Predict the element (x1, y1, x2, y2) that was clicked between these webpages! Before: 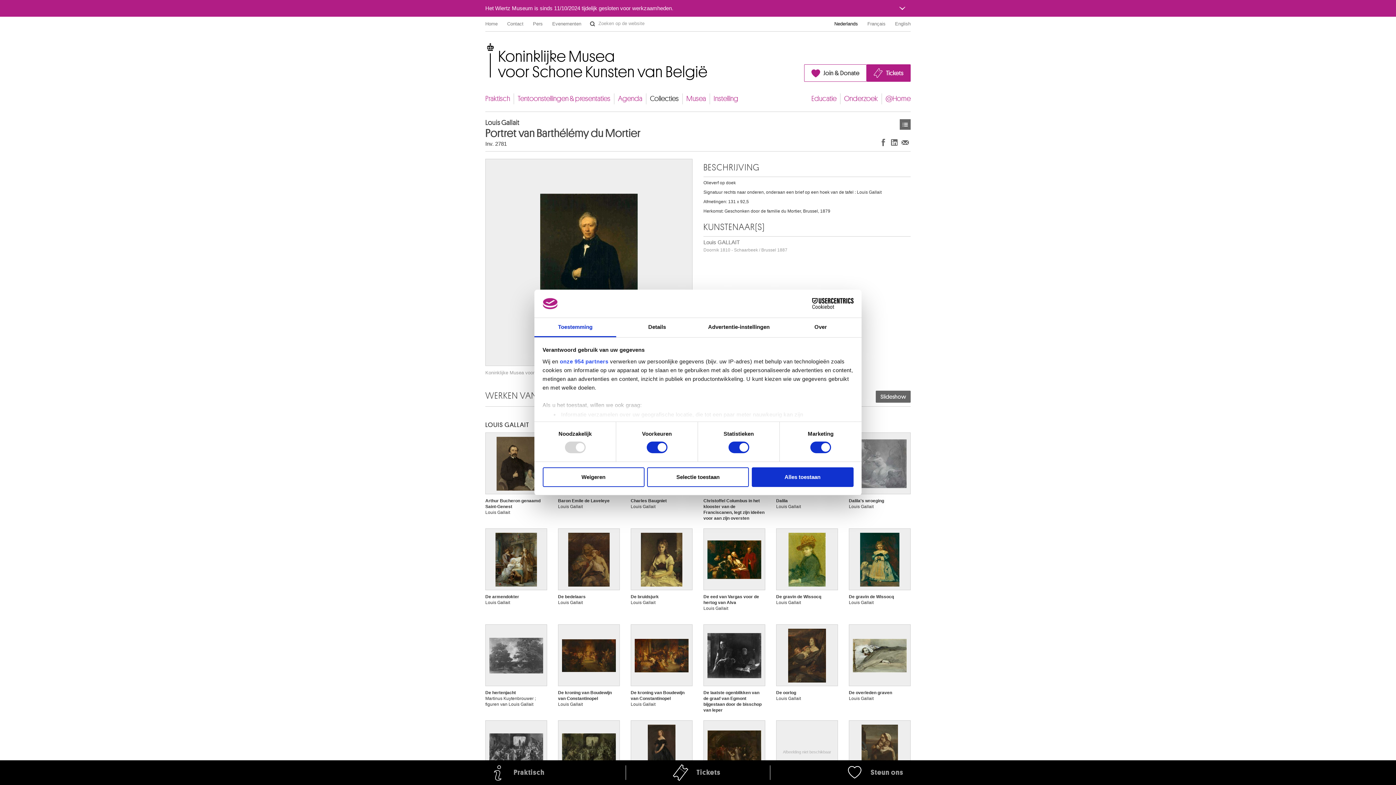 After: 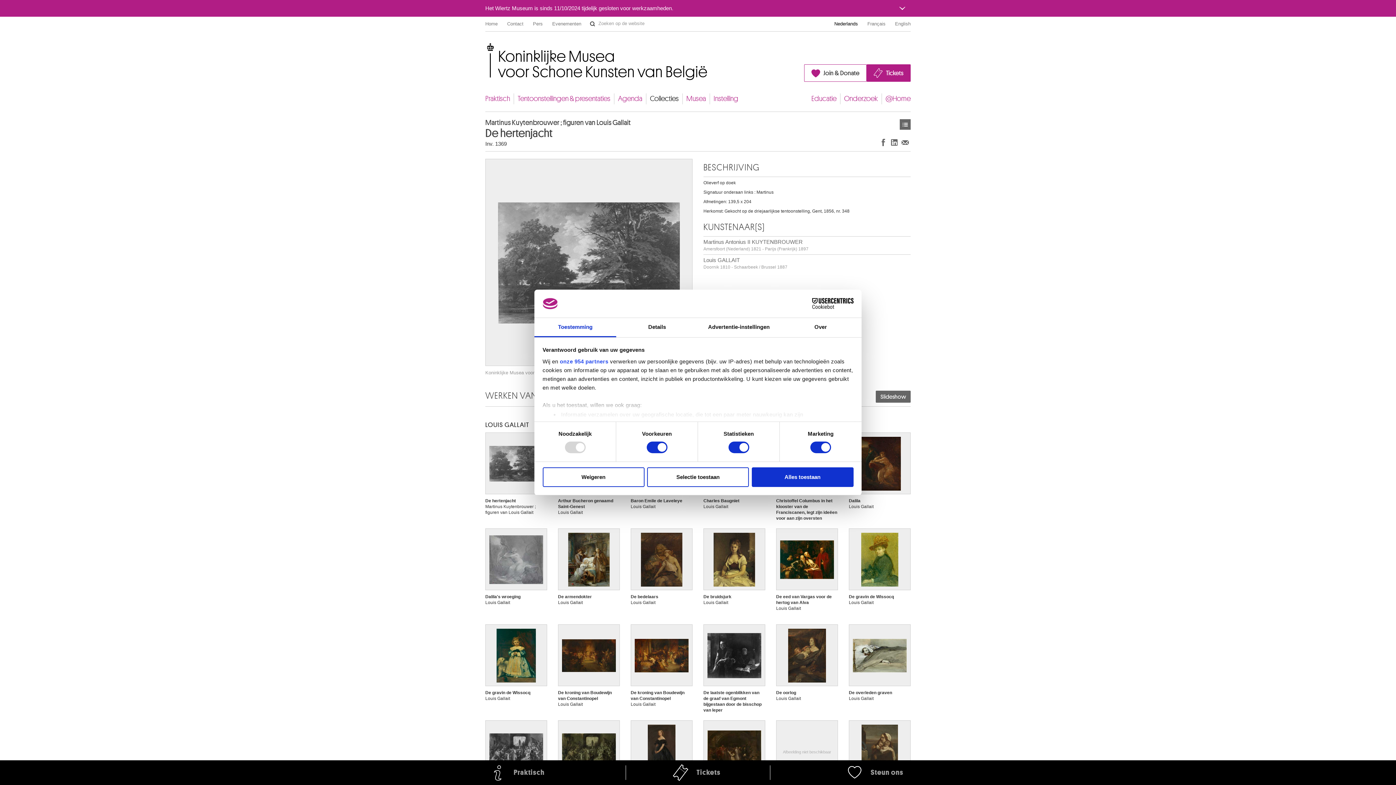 Action: label: De hertenjacht
Martinus Kuytenbrouwer ; figuren van Louis Gallait bbox: (485, 623, 547, 712)